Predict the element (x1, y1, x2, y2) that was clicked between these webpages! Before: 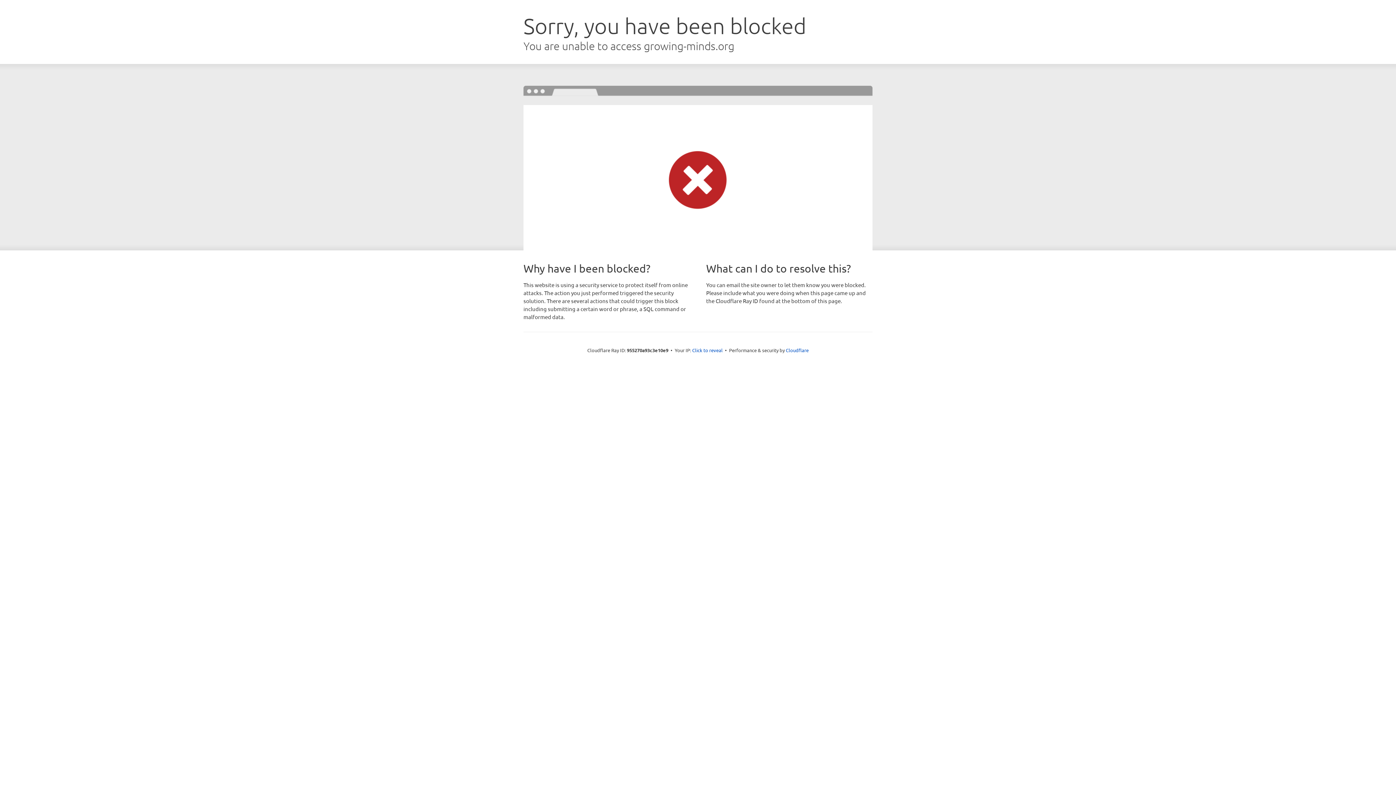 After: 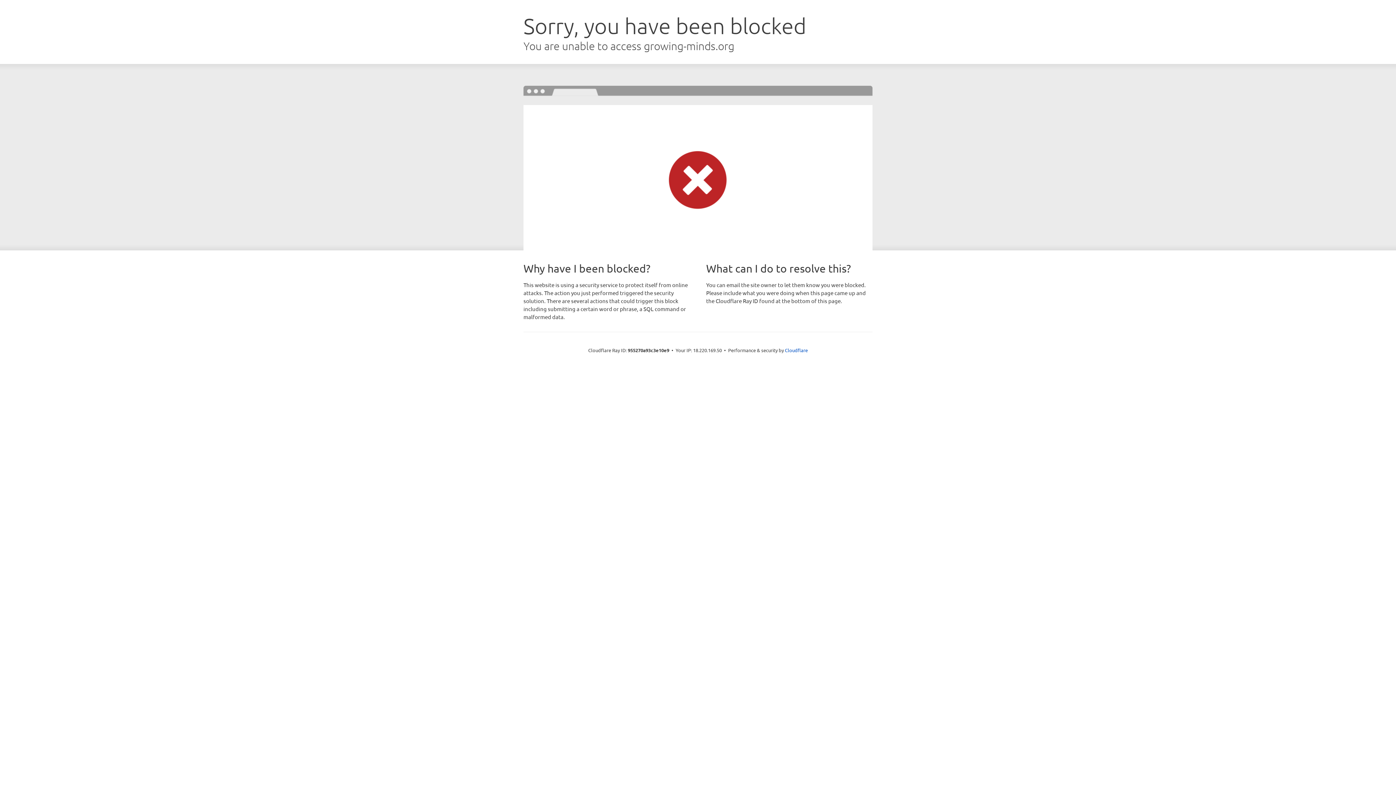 Action: label: Click to reveal bbox: (692, 346, 722, 353)